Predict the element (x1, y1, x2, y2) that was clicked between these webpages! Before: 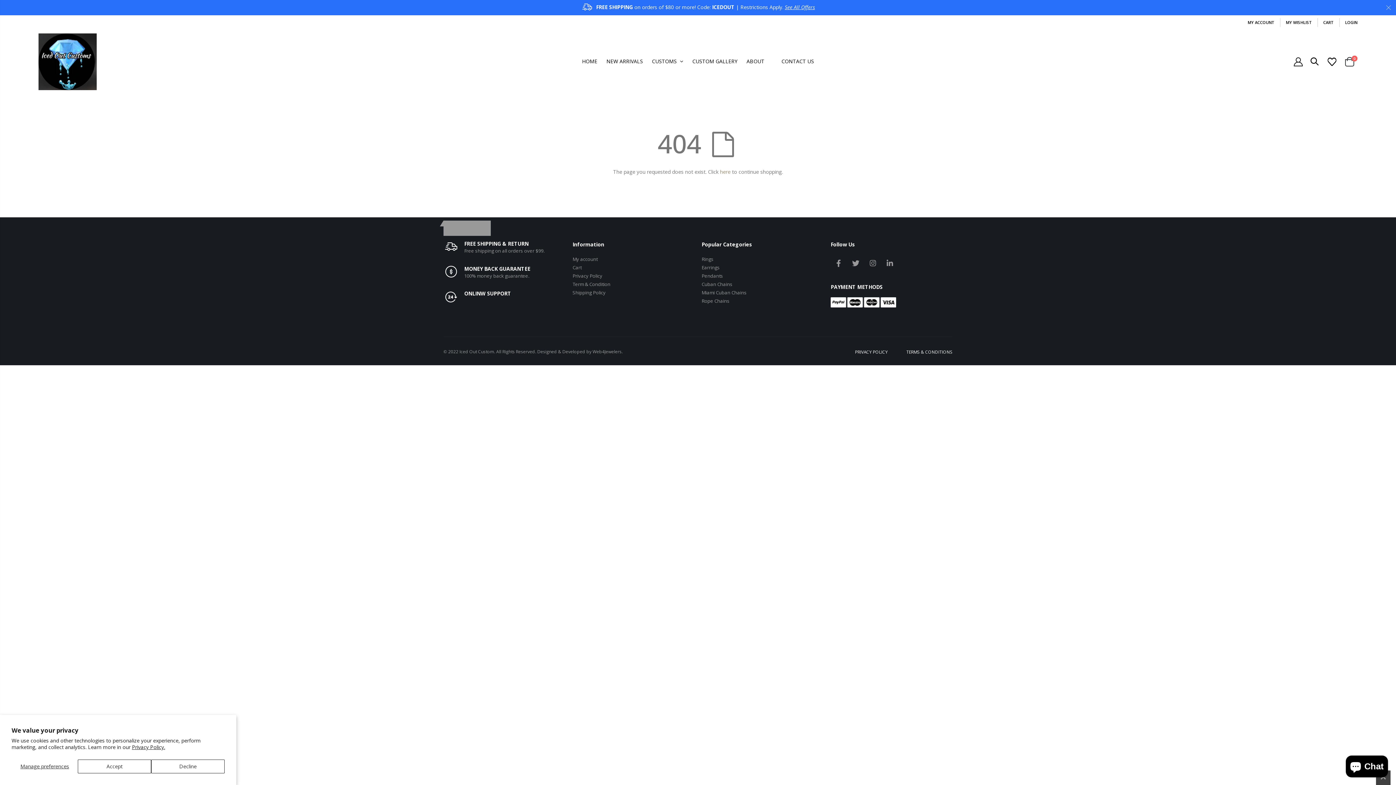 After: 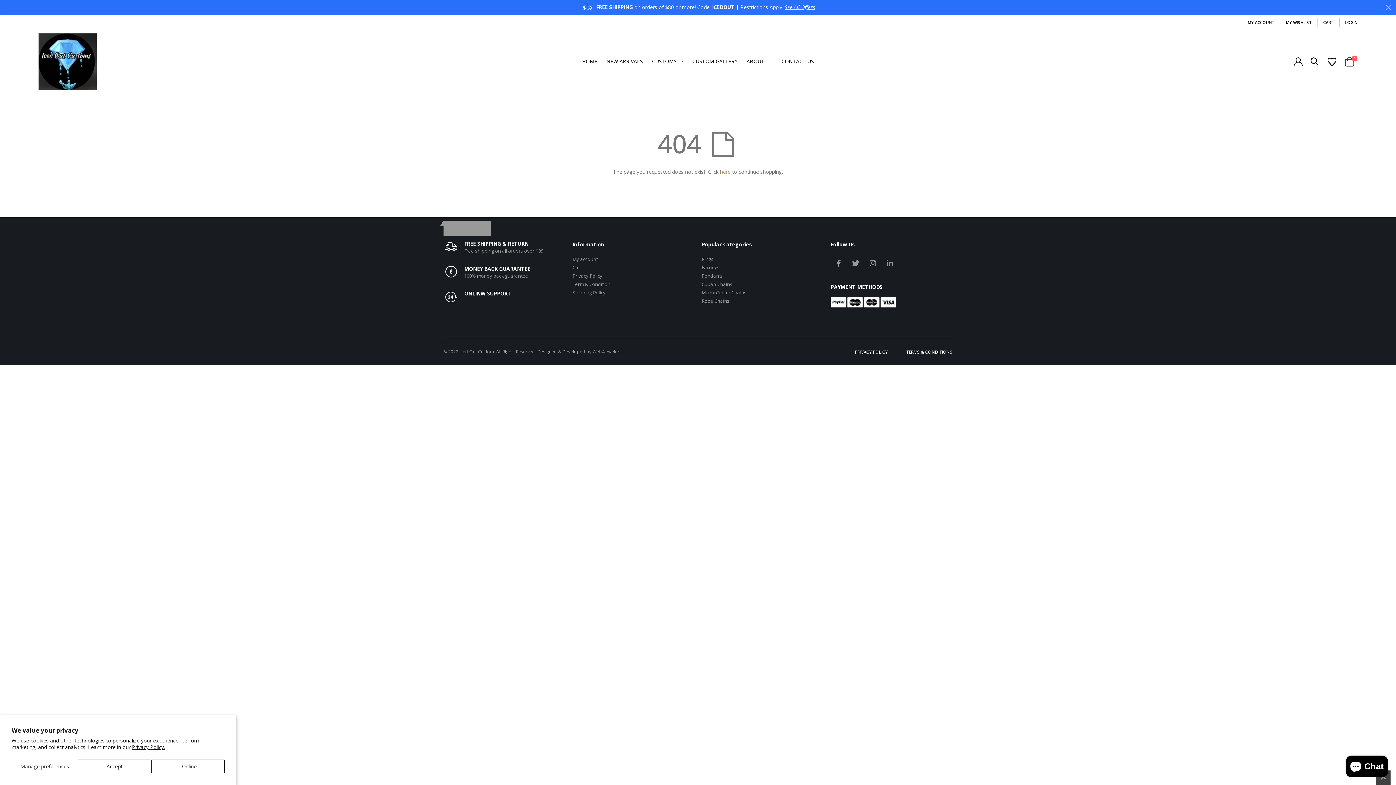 Action: label: Shipping Policy bbox: (572, 289, 605, 296)